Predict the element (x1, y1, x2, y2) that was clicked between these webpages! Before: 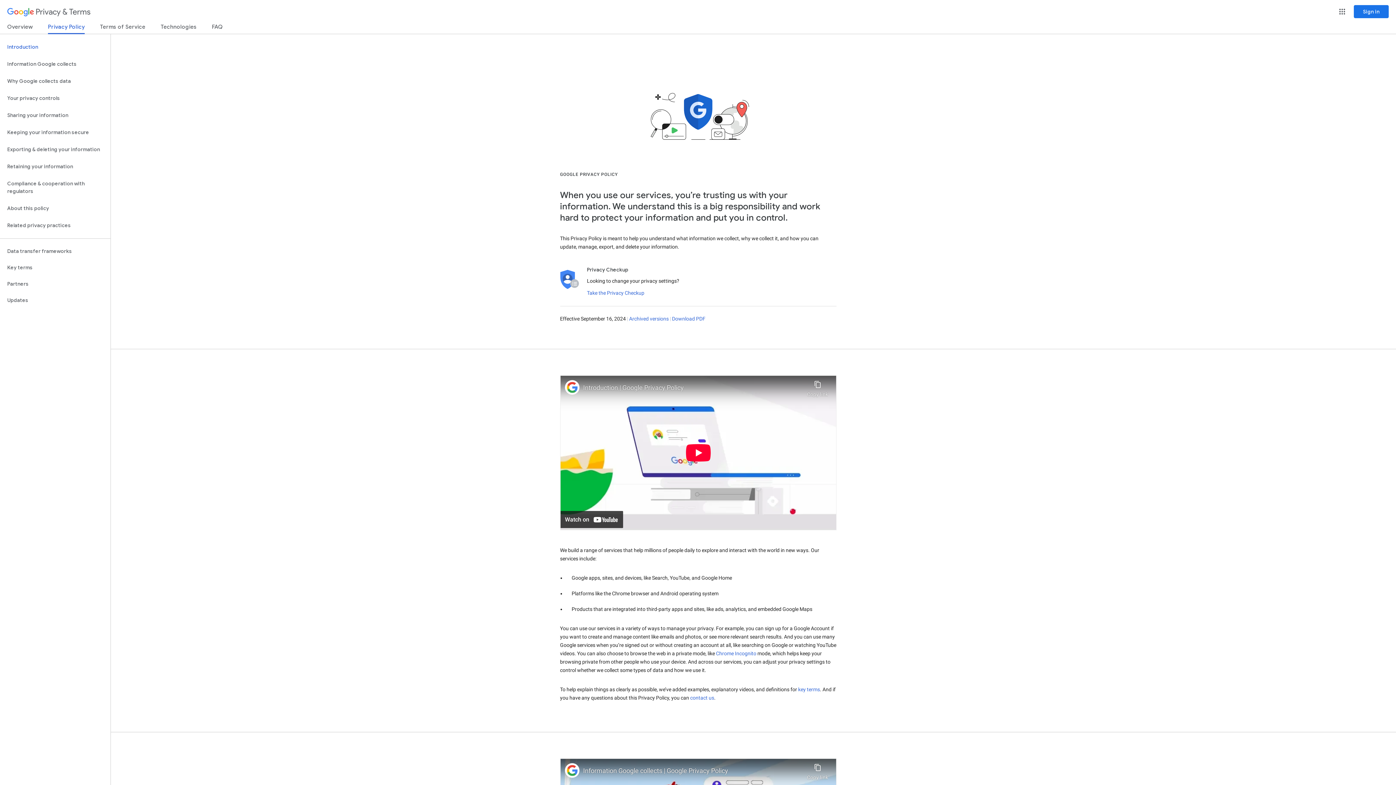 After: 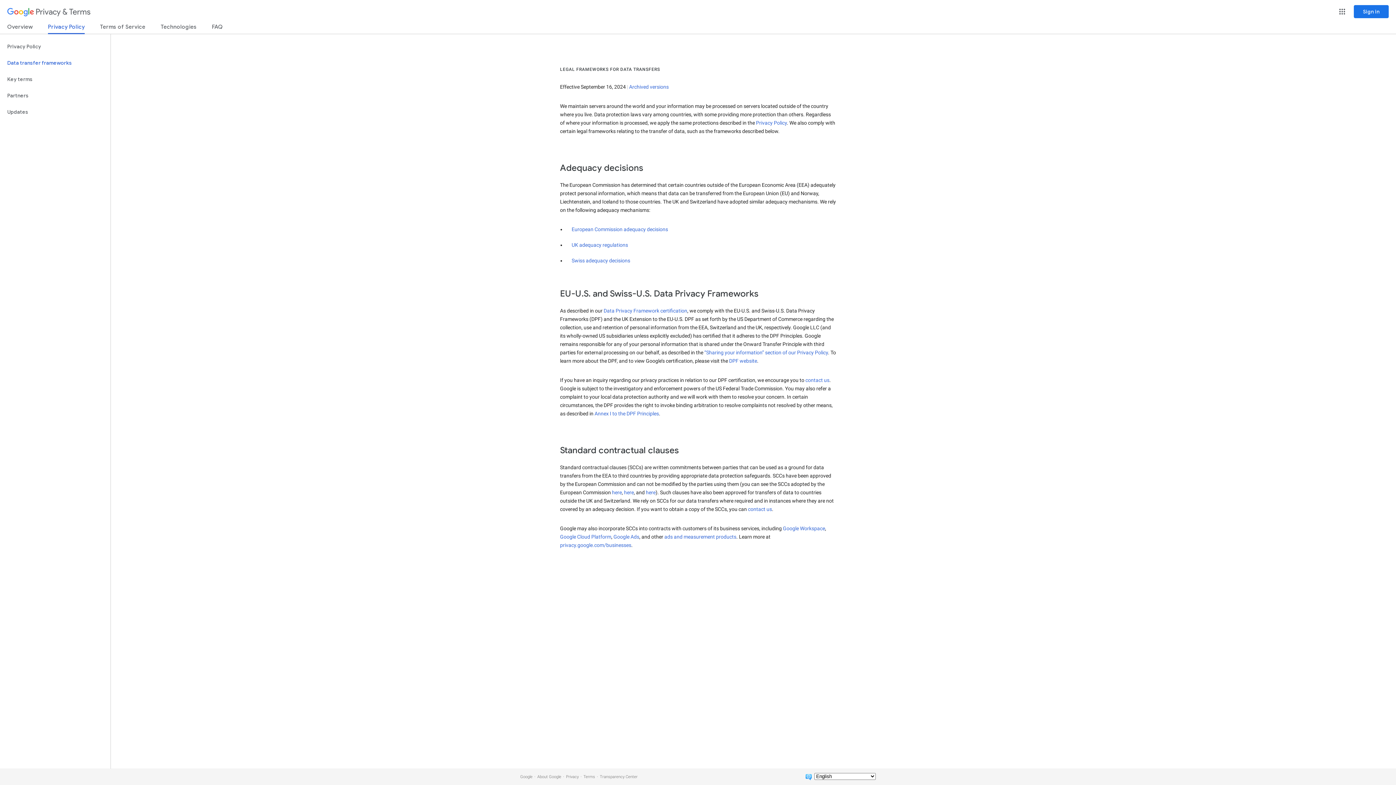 Action: bbox: (0, 243, 110, 259) label: Data transfer frameworks